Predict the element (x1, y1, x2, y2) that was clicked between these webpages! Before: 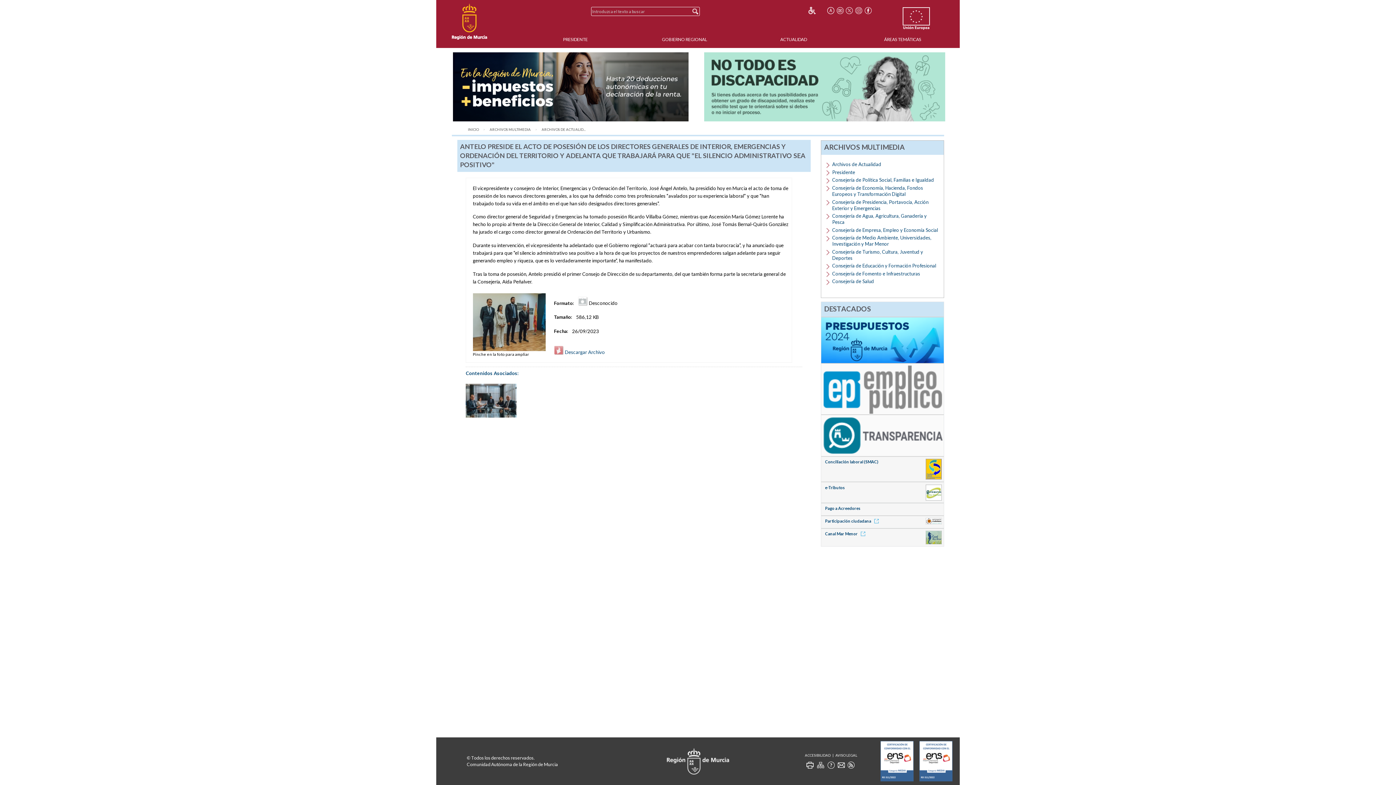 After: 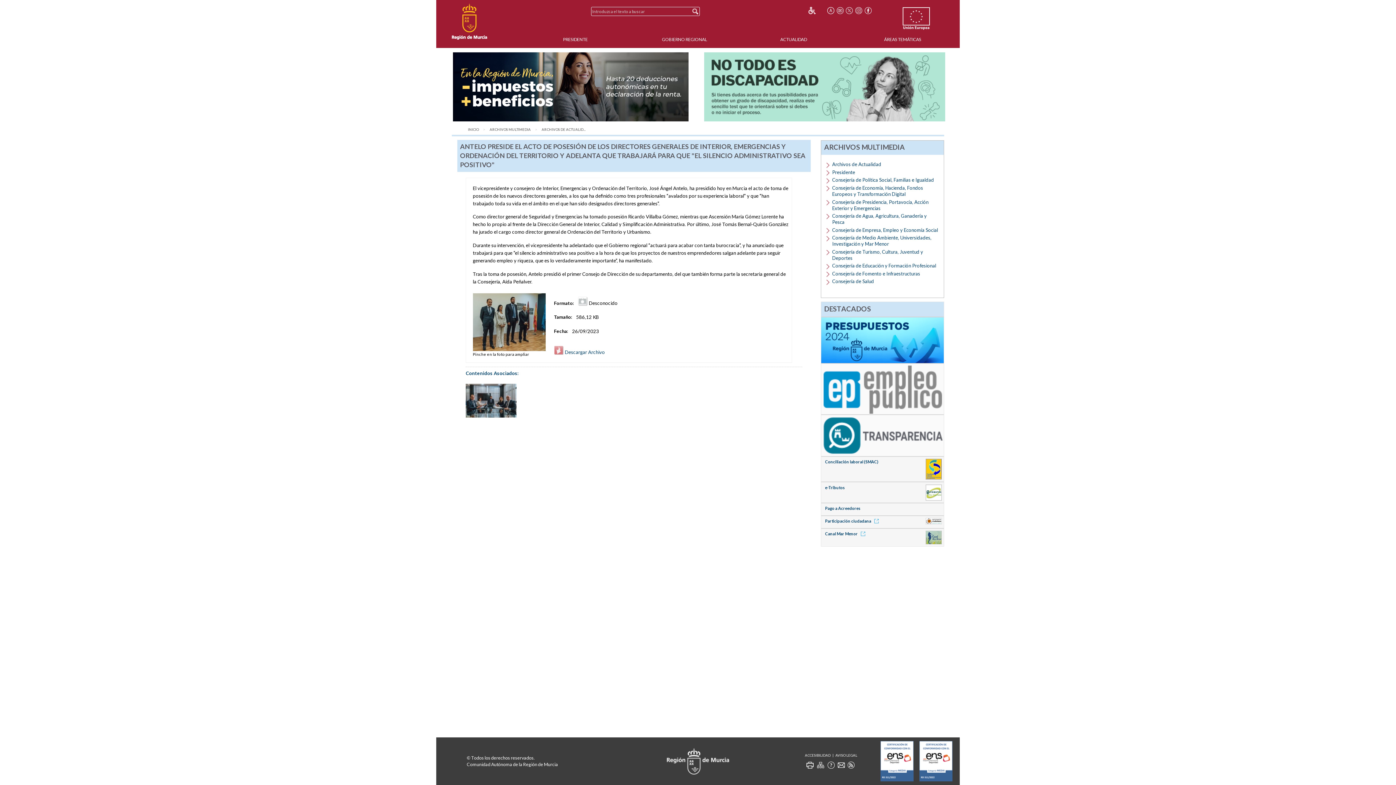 Action: bbox: (864, 6, 872, 14)